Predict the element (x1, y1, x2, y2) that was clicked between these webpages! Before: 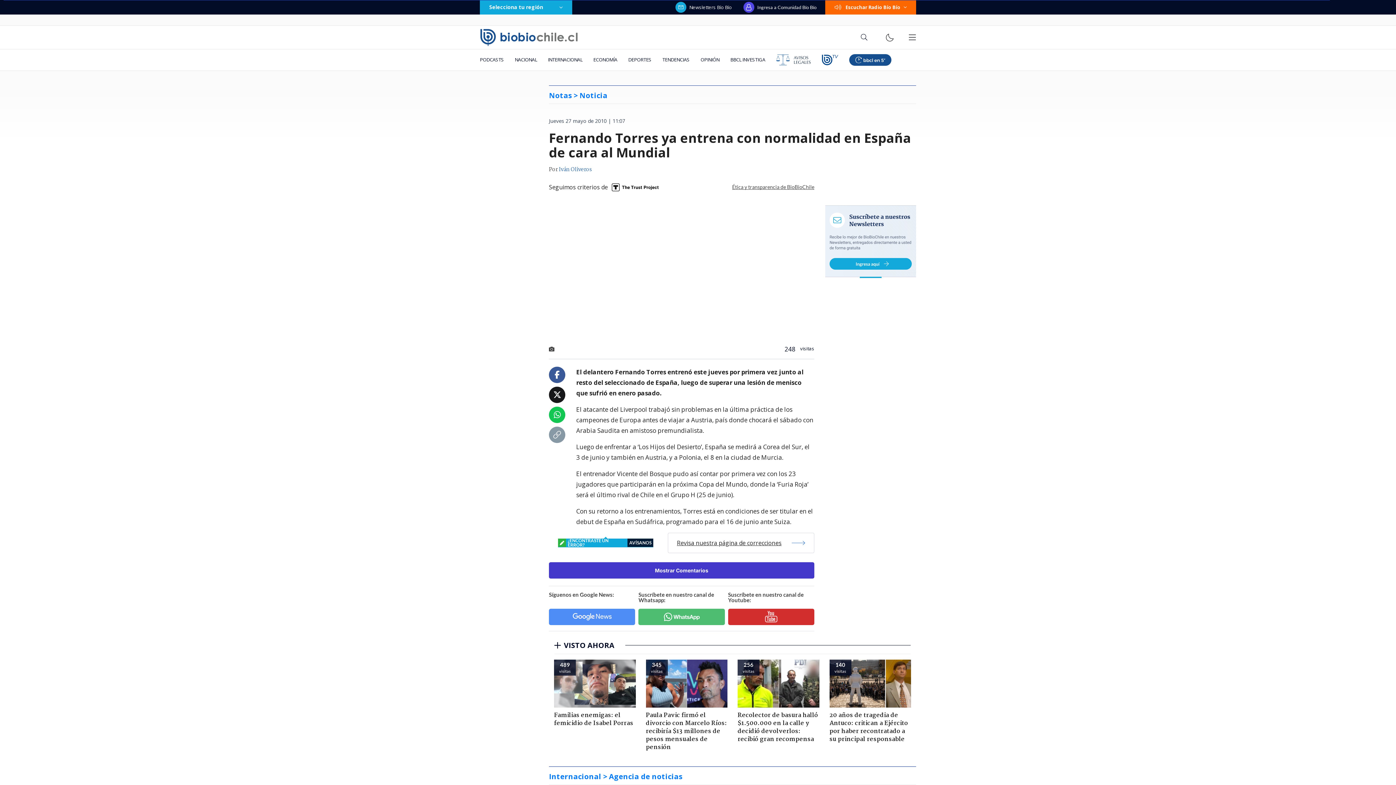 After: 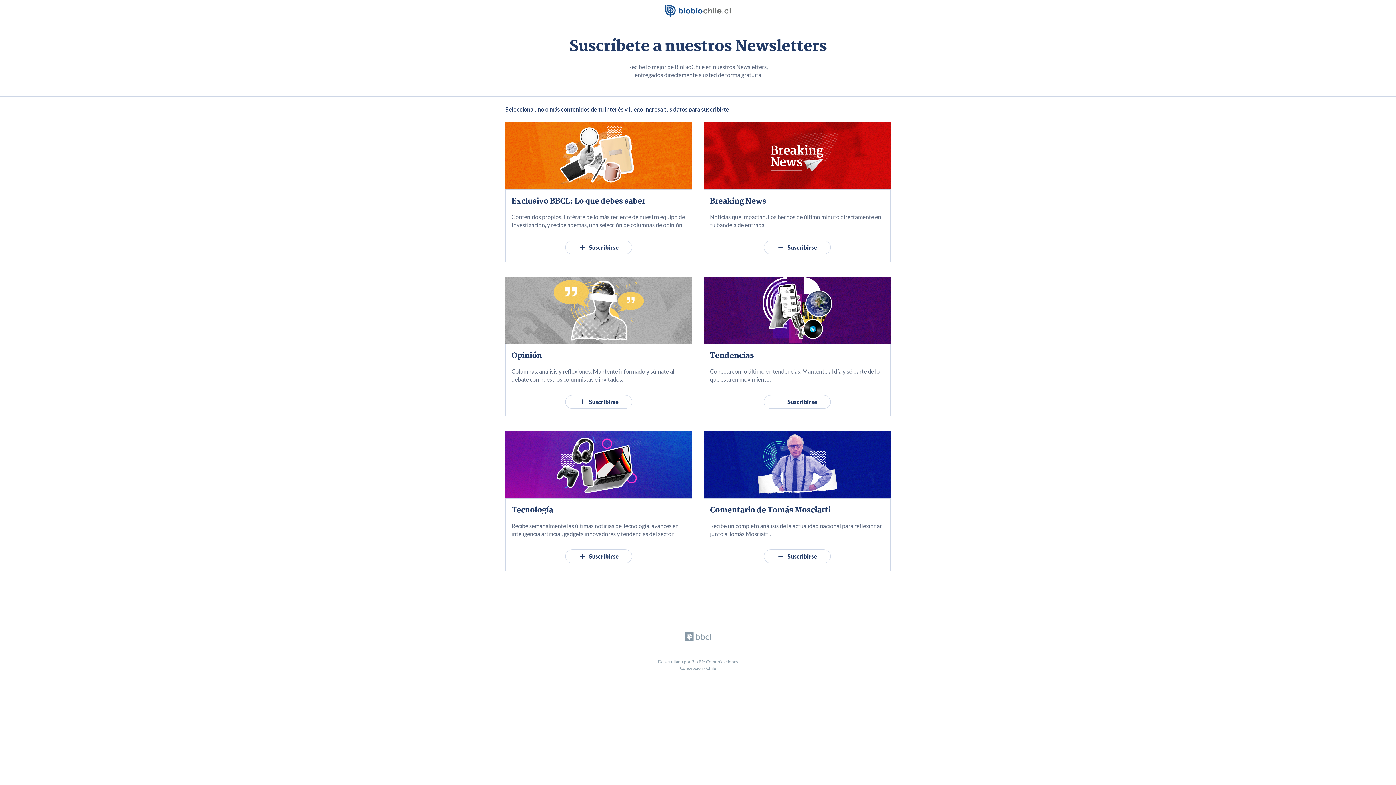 Action: bbox: (825, 237, 916, 245)